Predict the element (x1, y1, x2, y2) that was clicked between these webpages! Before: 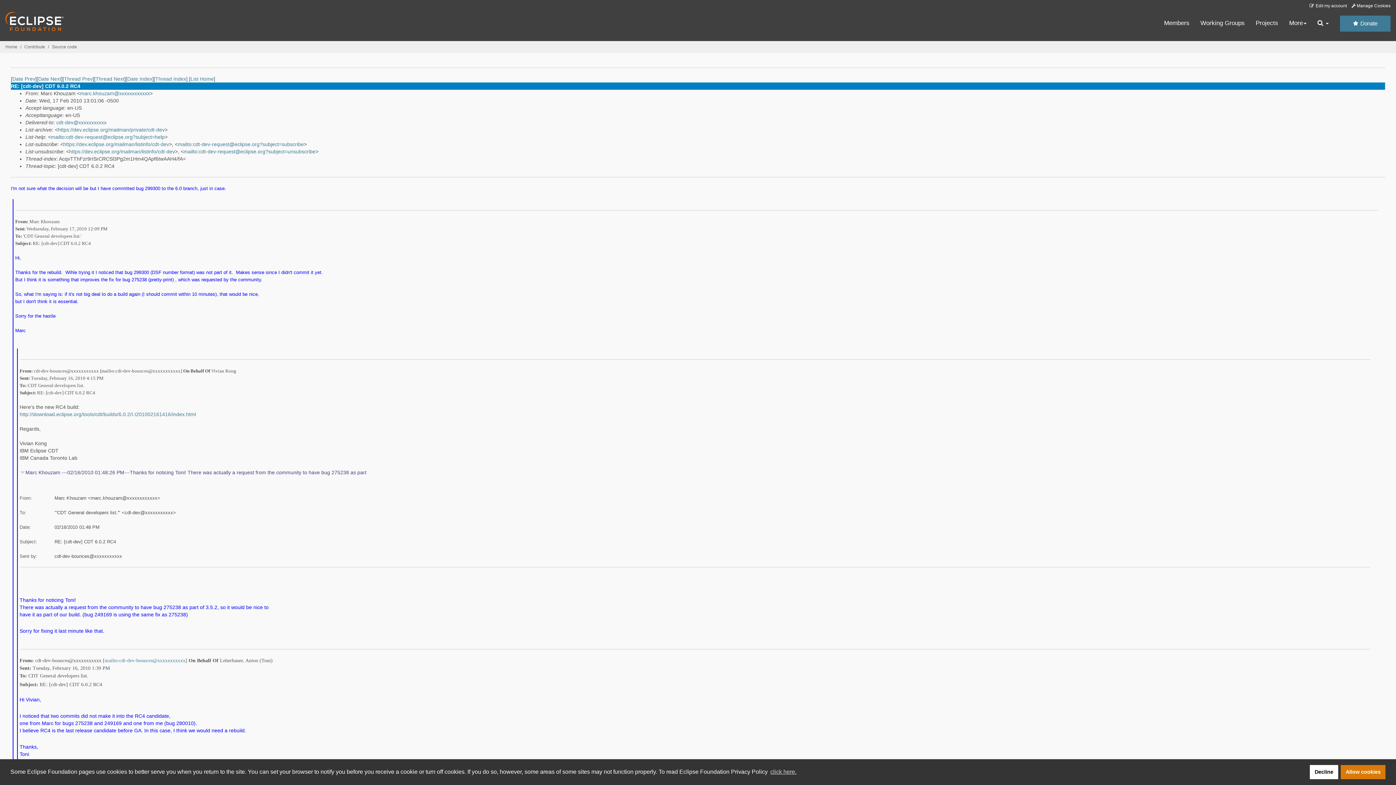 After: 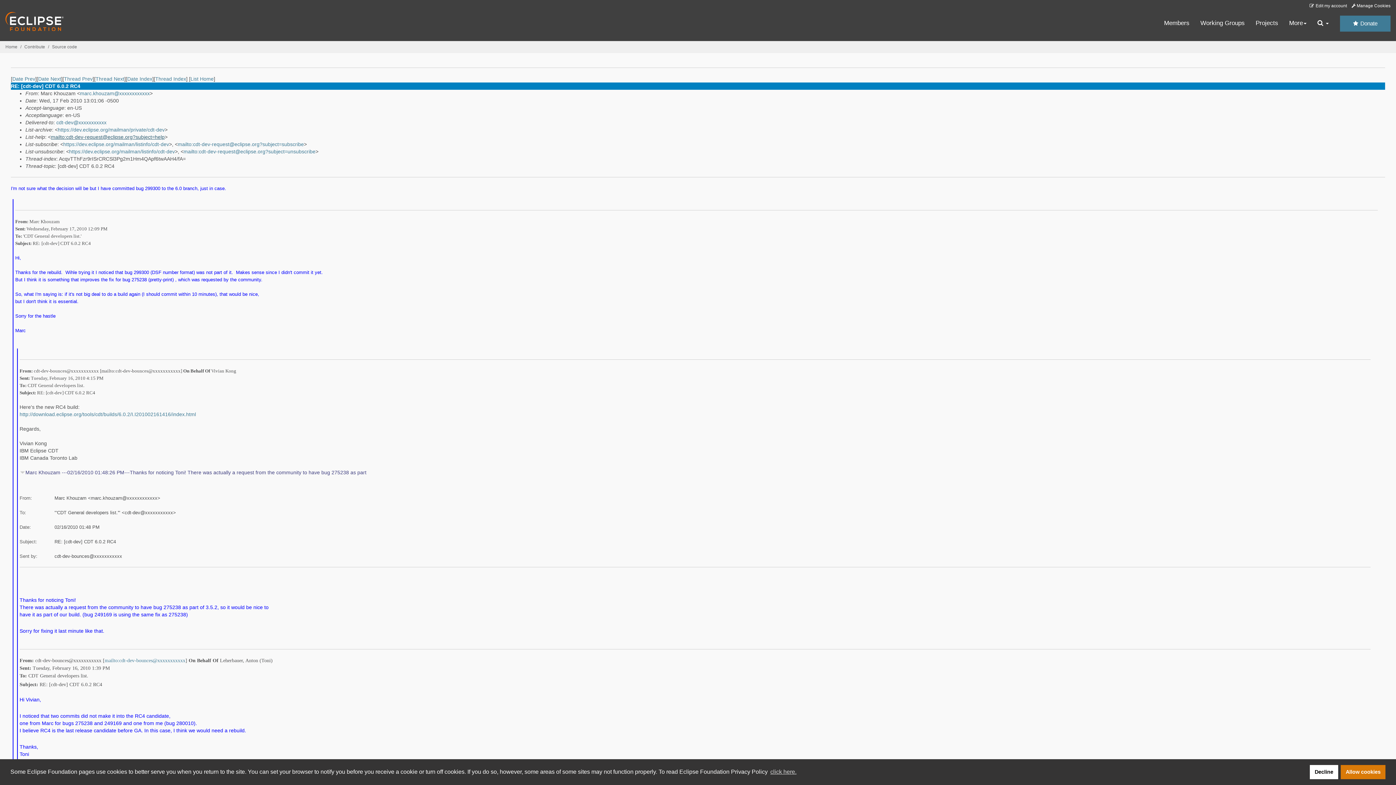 Action: label: mailto:cdt-dev-request@eclipse.org?subject=help bbox: (50, 134, 164, 140)